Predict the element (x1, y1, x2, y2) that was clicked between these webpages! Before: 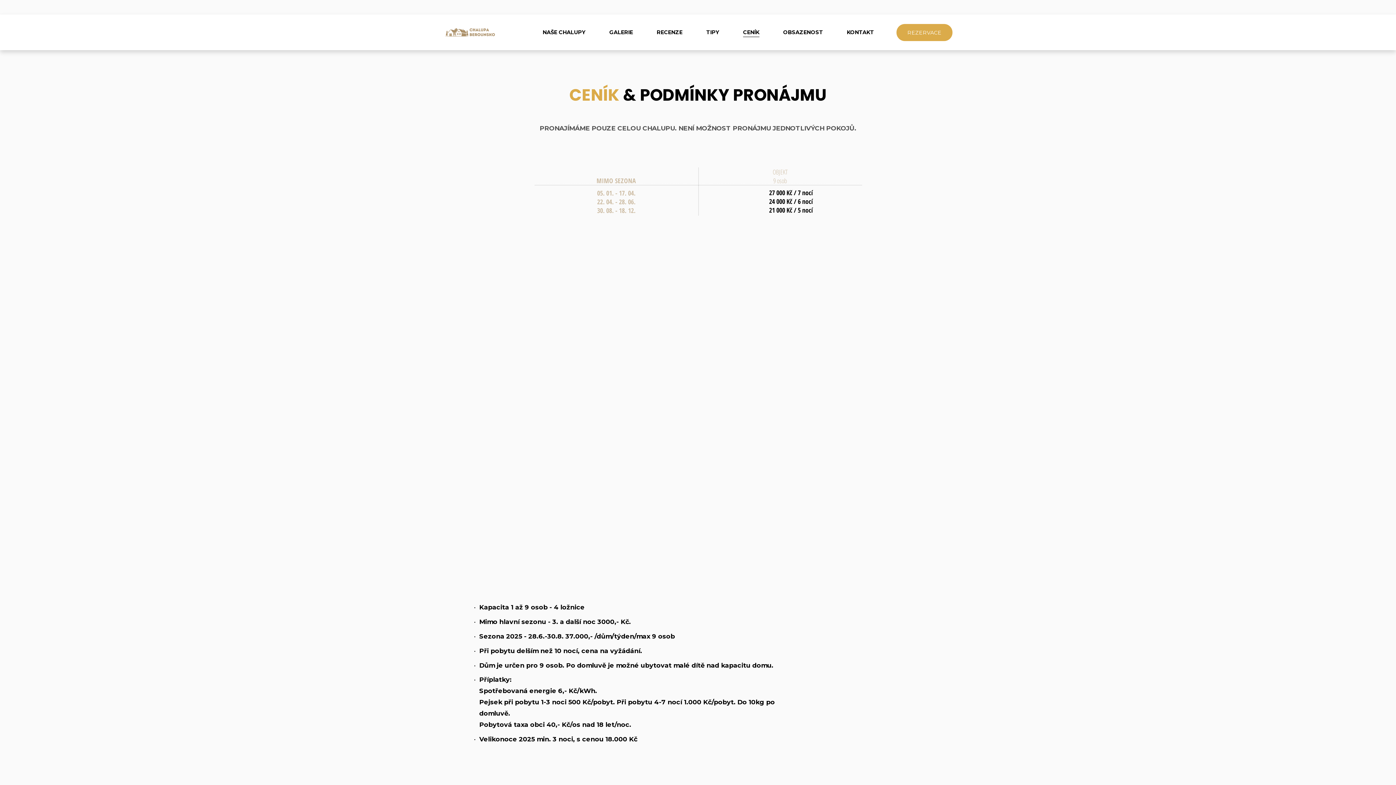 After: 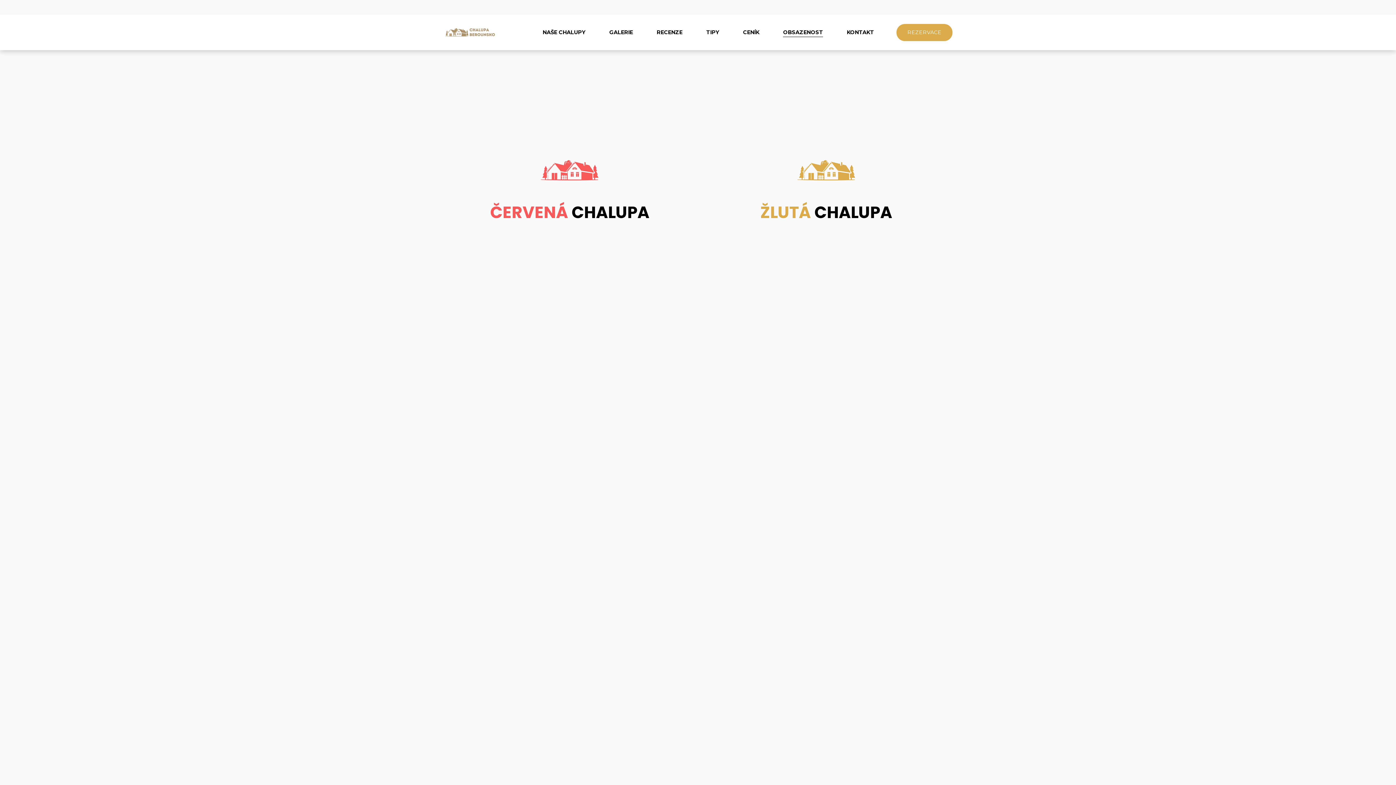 Action: label: OBSAZENOST bbox: (783, 27, 823, 37)